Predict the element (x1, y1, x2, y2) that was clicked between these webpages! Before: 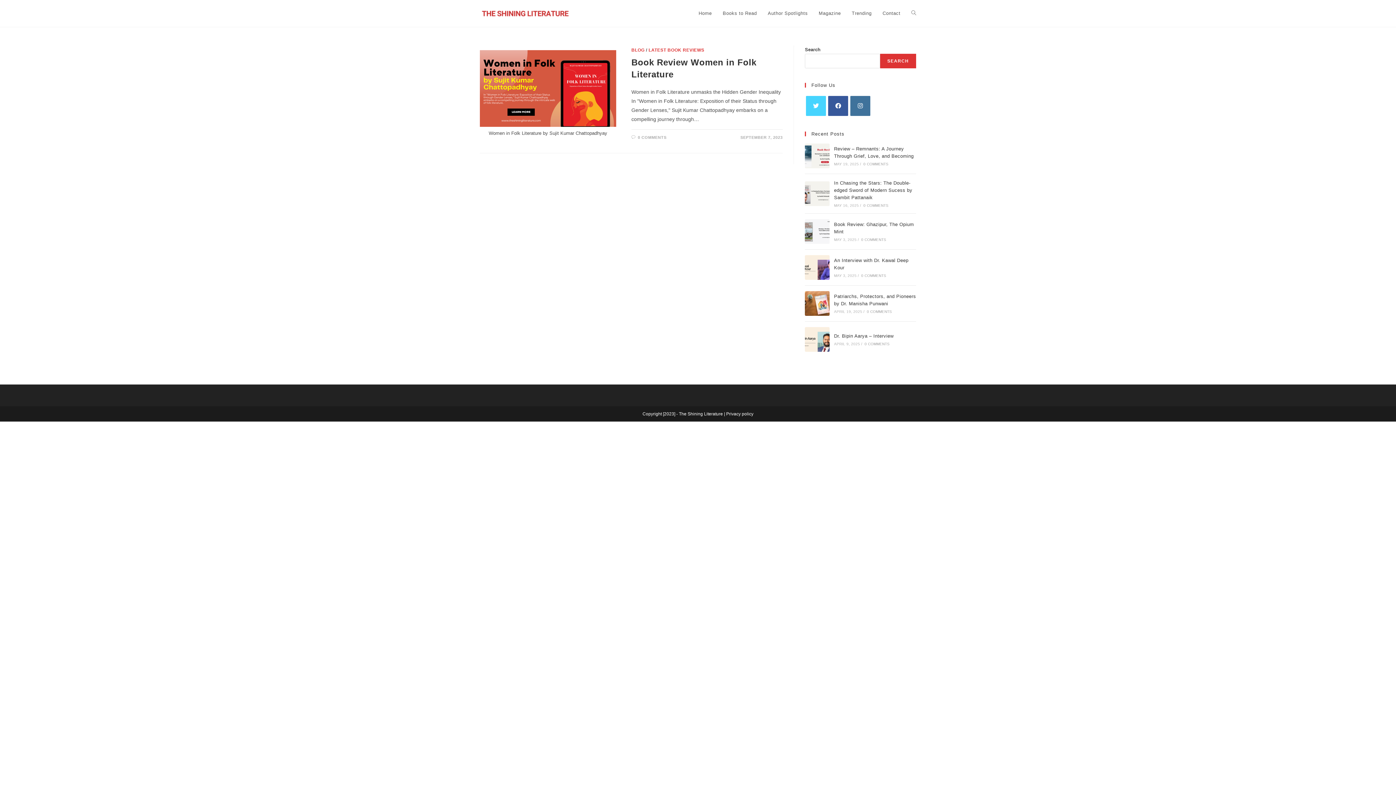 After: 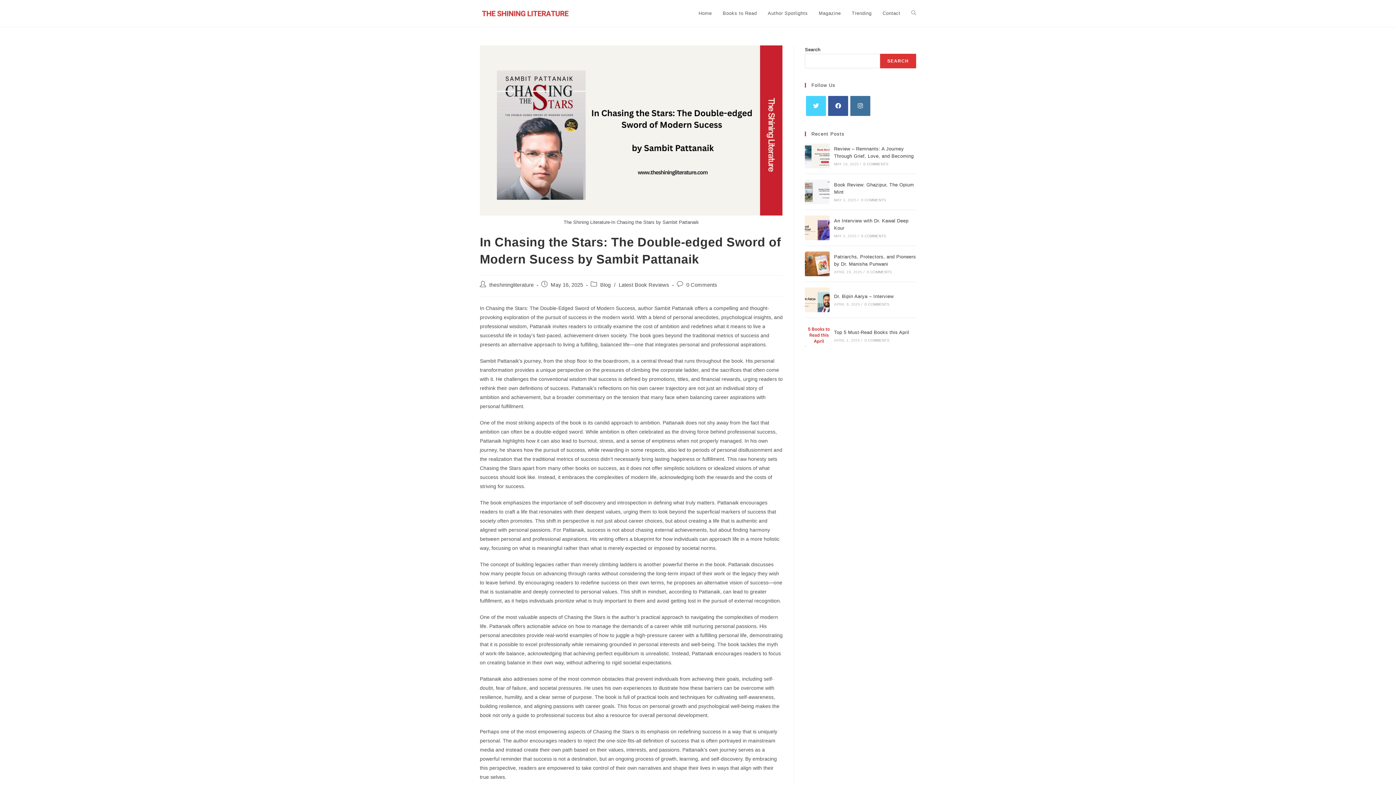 Action: label: In Chasing the Stars: The Double-edged Sword of Modern Sucess by Sambit Pattanaik bbox: (834, 180, 912, 200)